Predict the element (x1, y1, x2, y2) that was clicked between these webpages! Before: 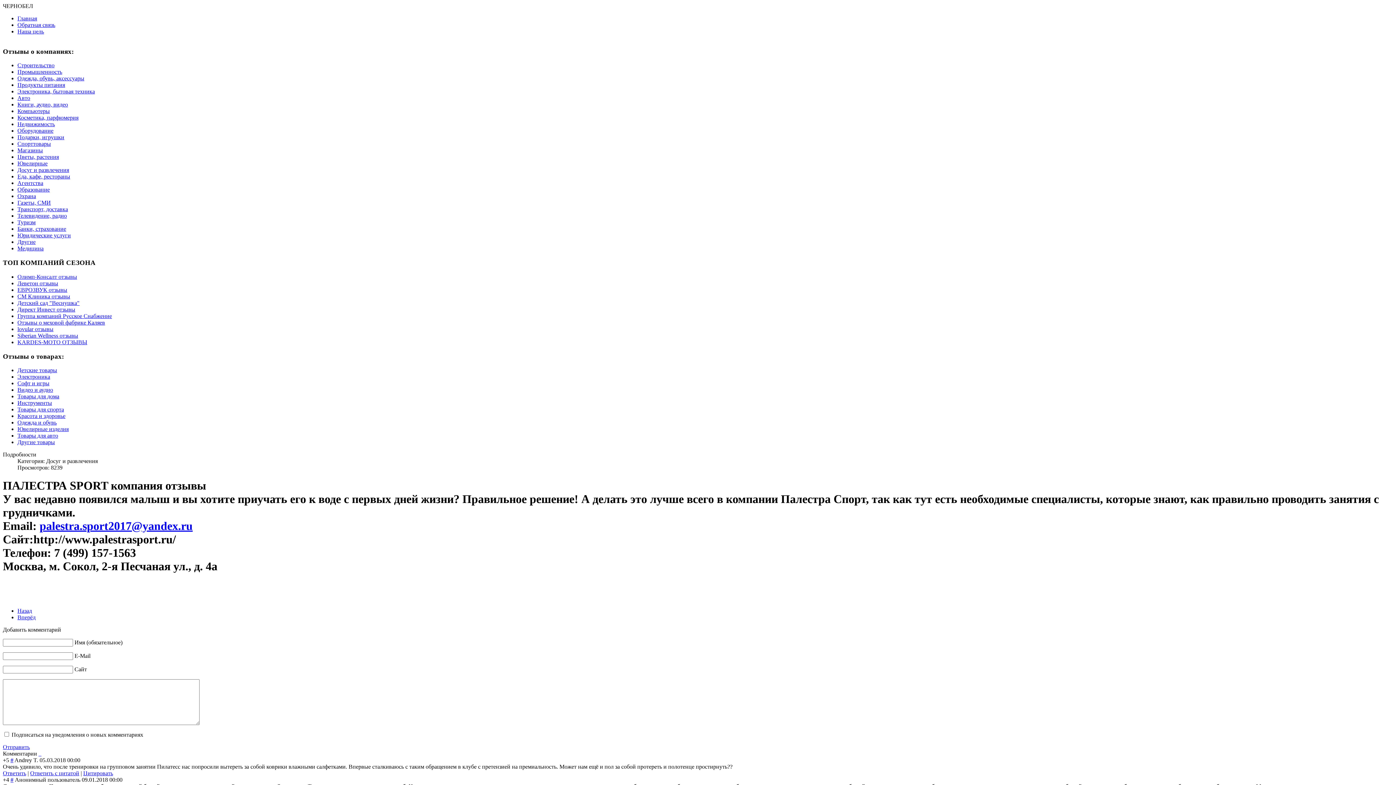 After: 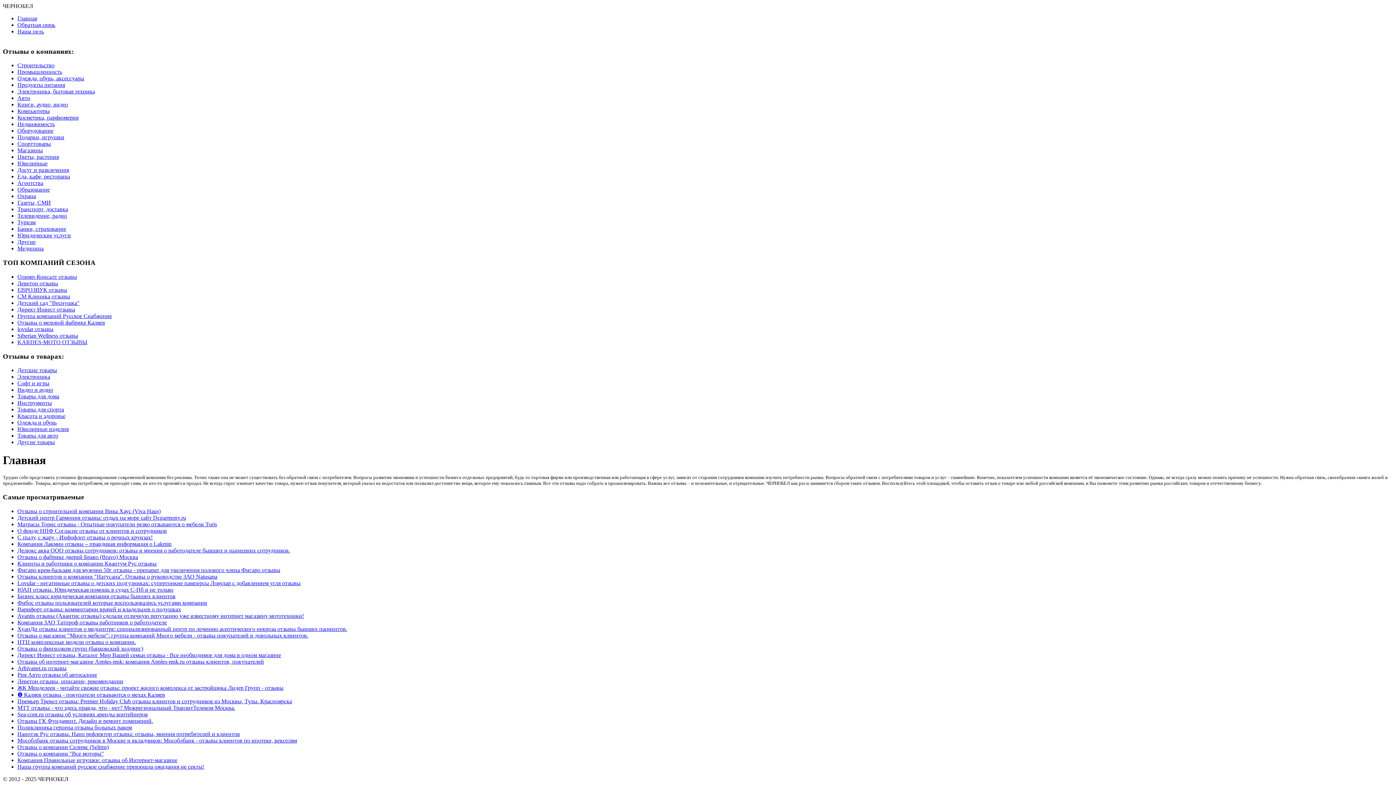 Action: bbox: (2, 770, 26, 776) label: Ответить